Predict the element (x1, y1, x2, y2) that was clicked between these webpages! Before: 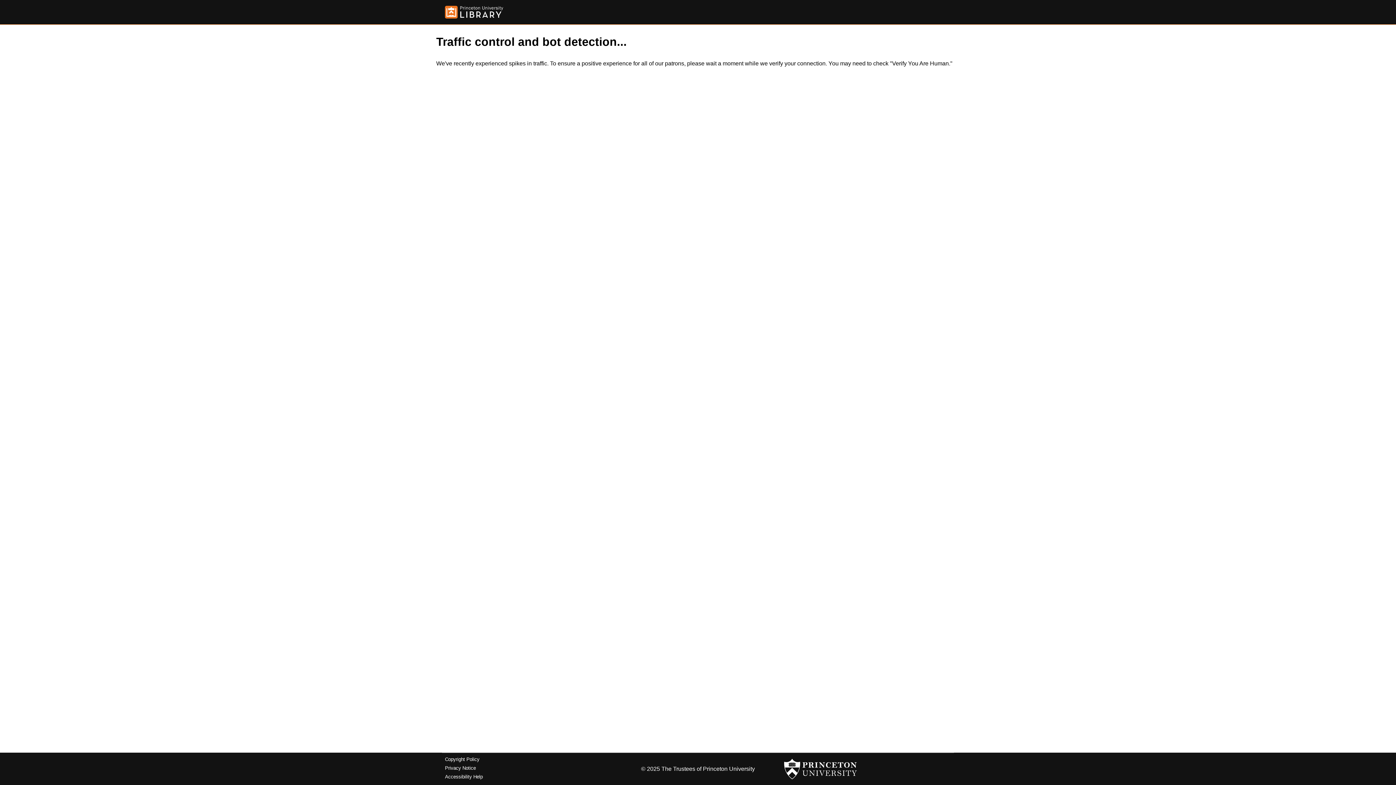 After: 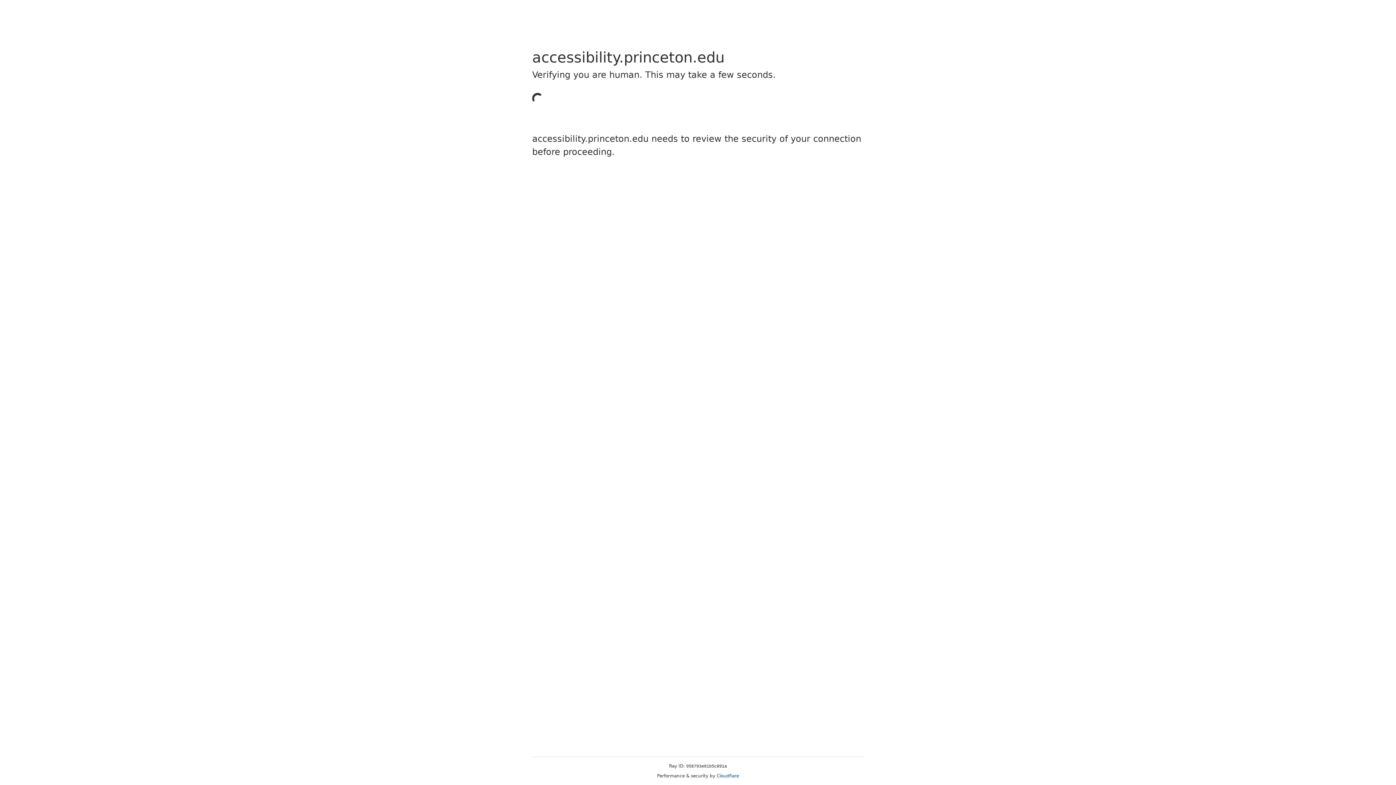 Action: bbox: (445, 774, 482, 779) label: Accessibility Help